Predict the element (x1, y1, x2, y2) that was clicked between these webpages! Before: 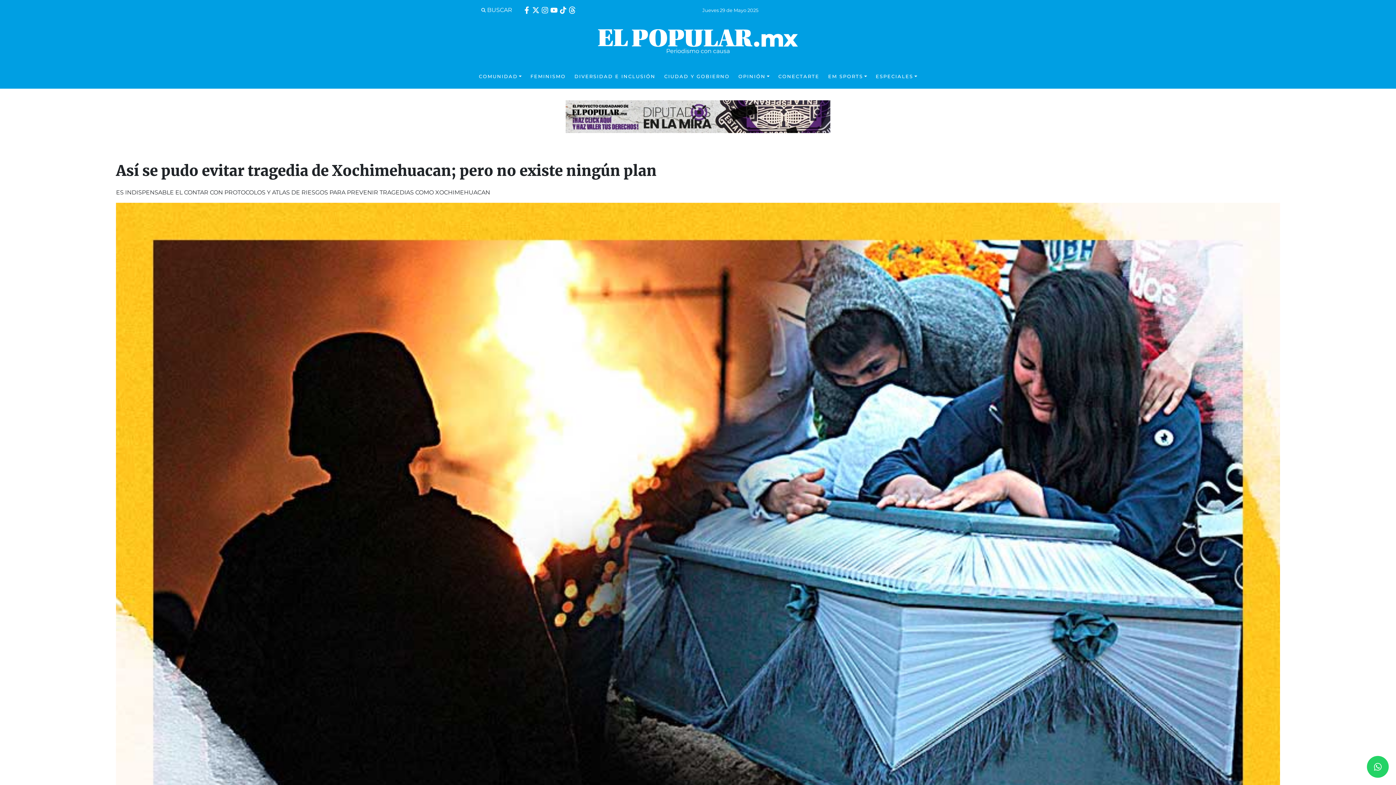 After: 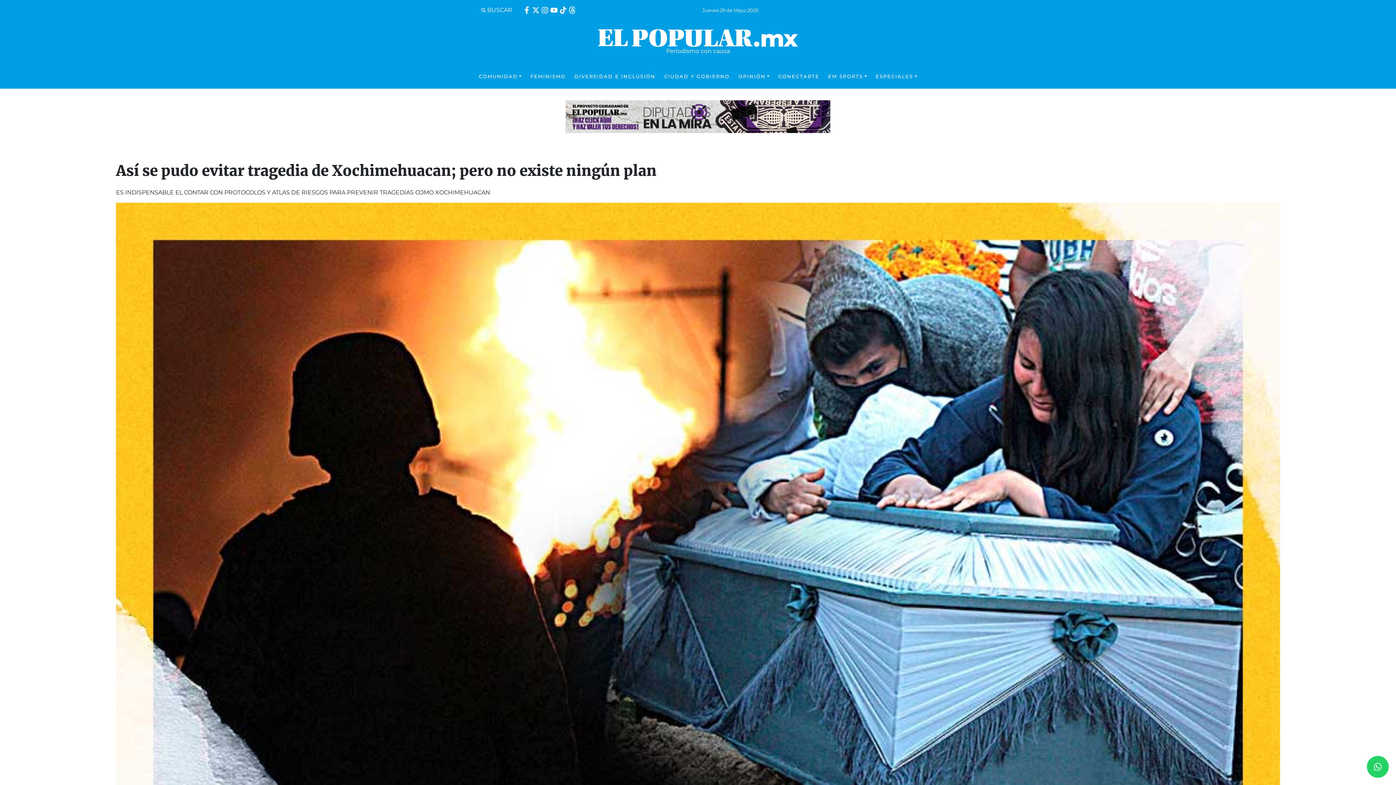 Action: bbox: (568, 5, 576, 14)